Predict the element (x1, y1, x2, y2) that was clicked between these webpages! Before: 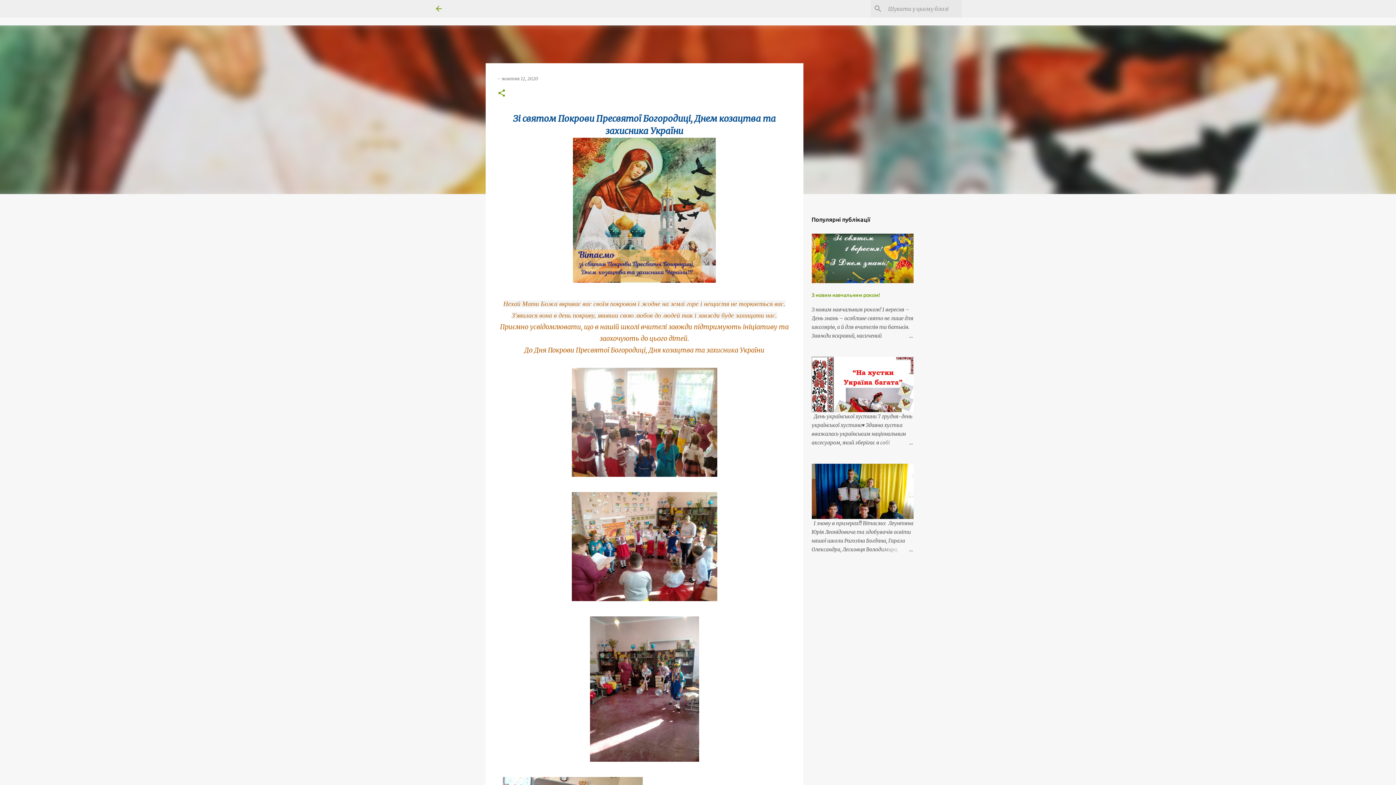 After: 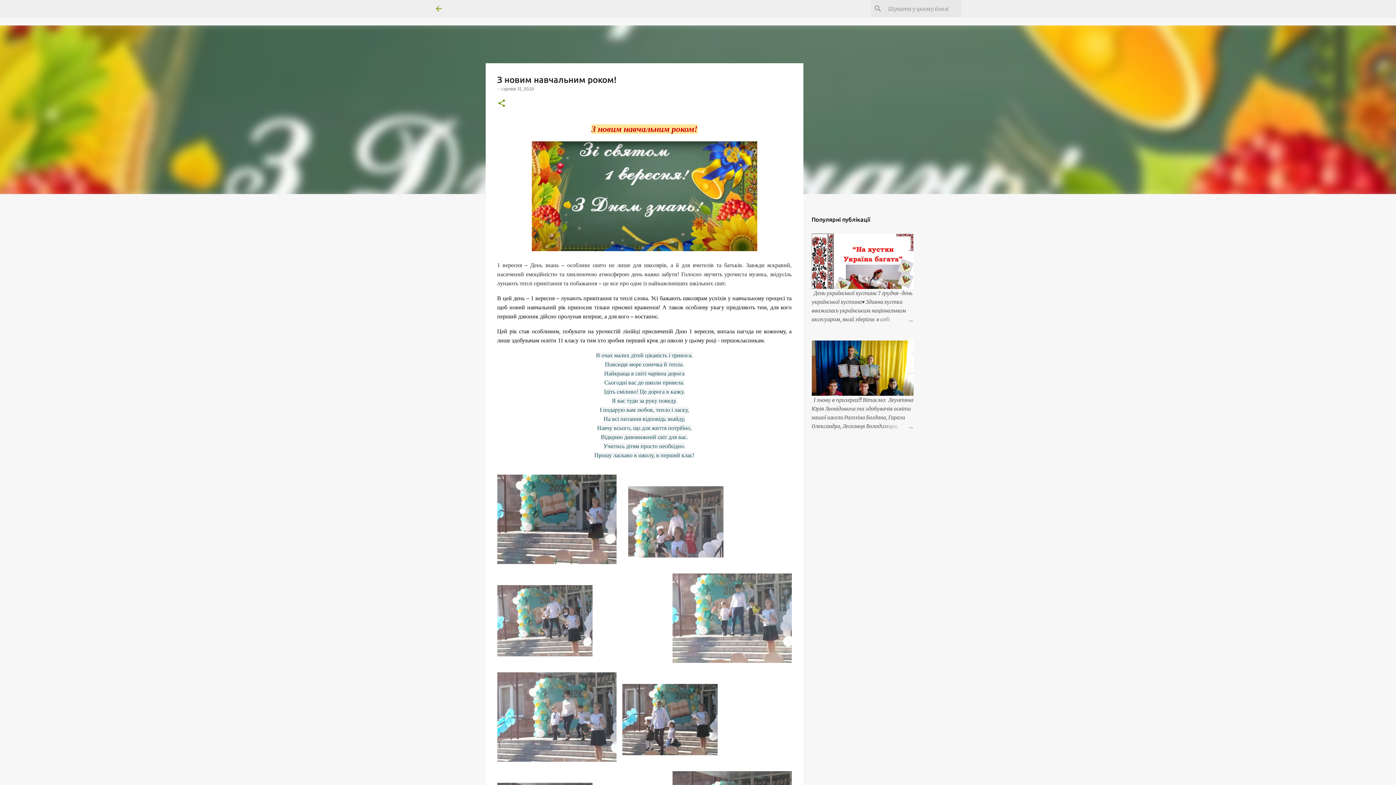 Action: bbox: (878, 331, 913, 340)